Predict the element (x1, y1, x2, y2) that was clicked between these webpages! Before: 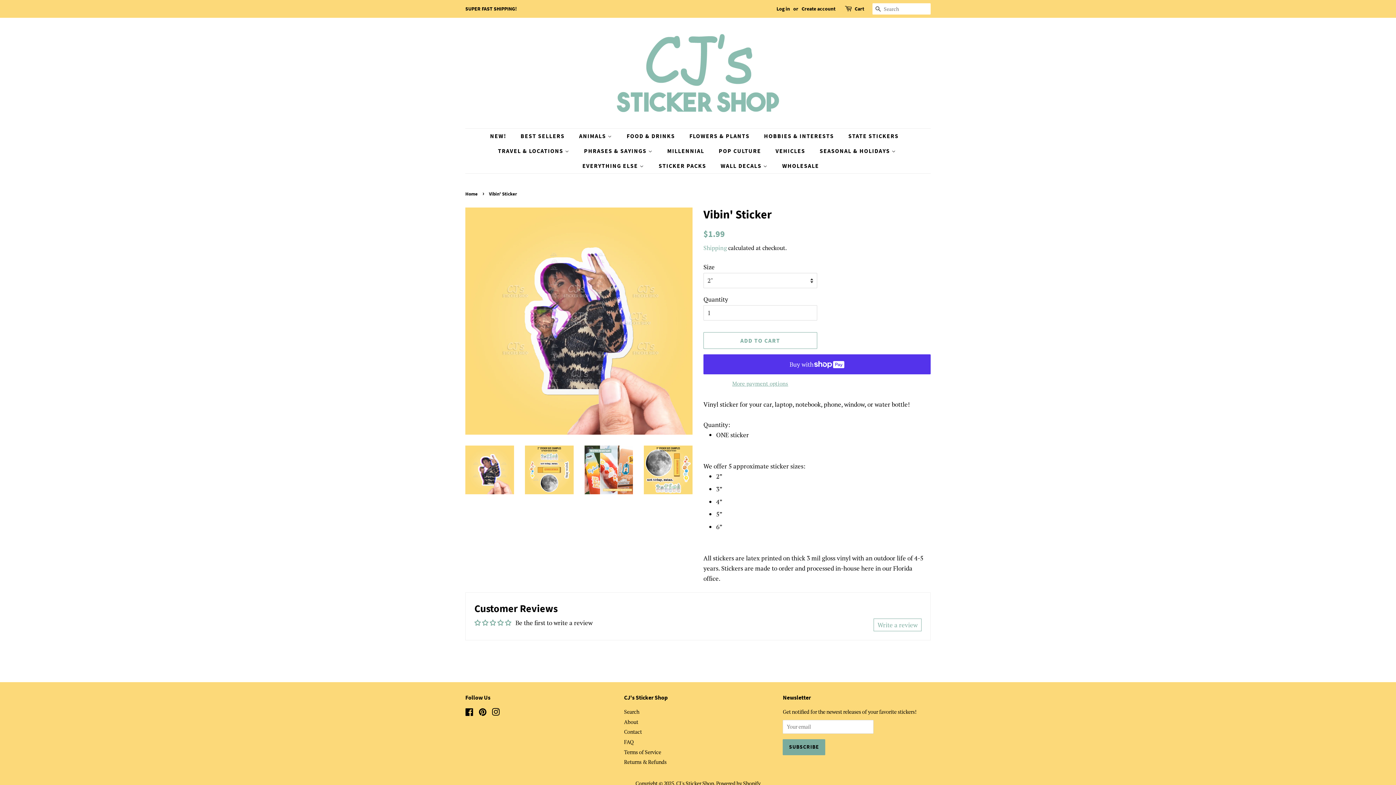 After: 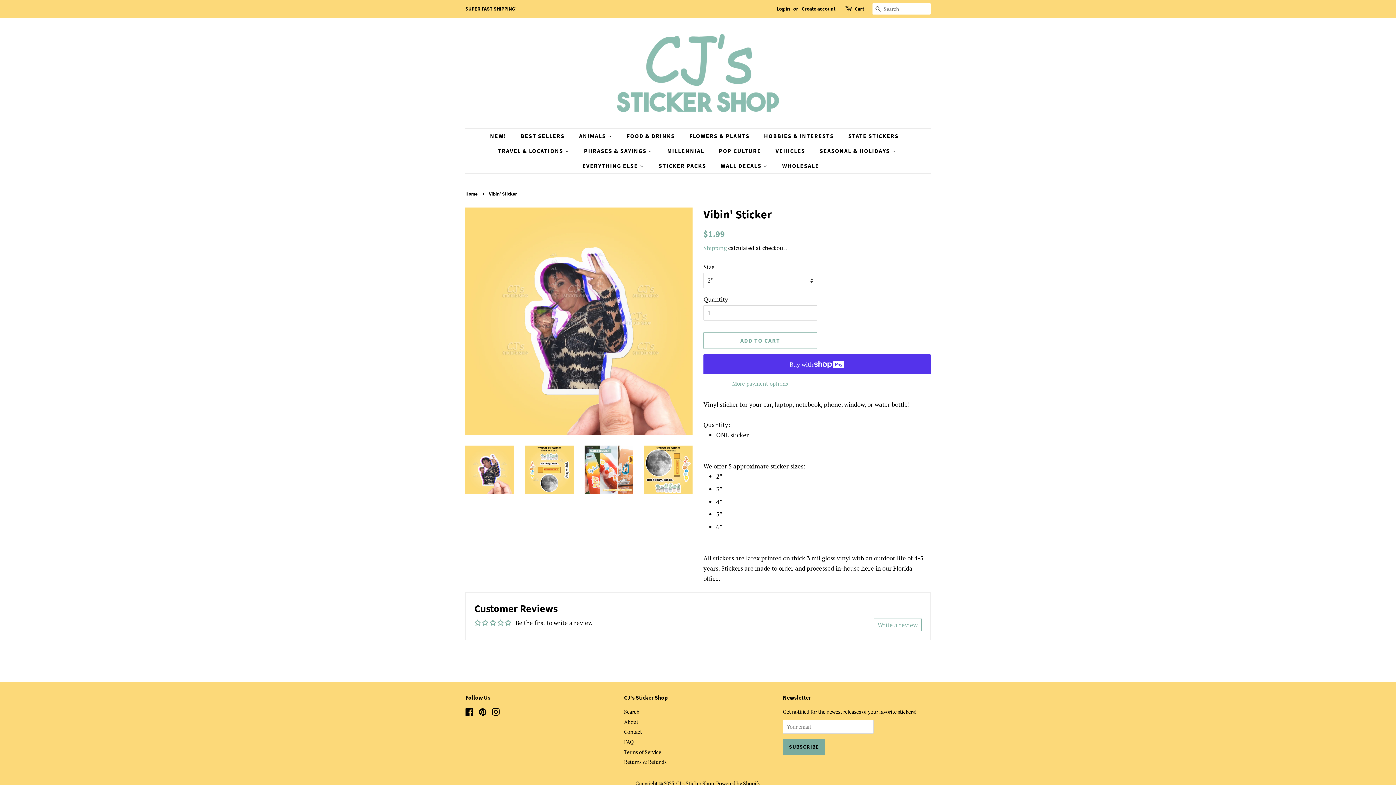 Action: bbox: (465, 445, 514, 494)